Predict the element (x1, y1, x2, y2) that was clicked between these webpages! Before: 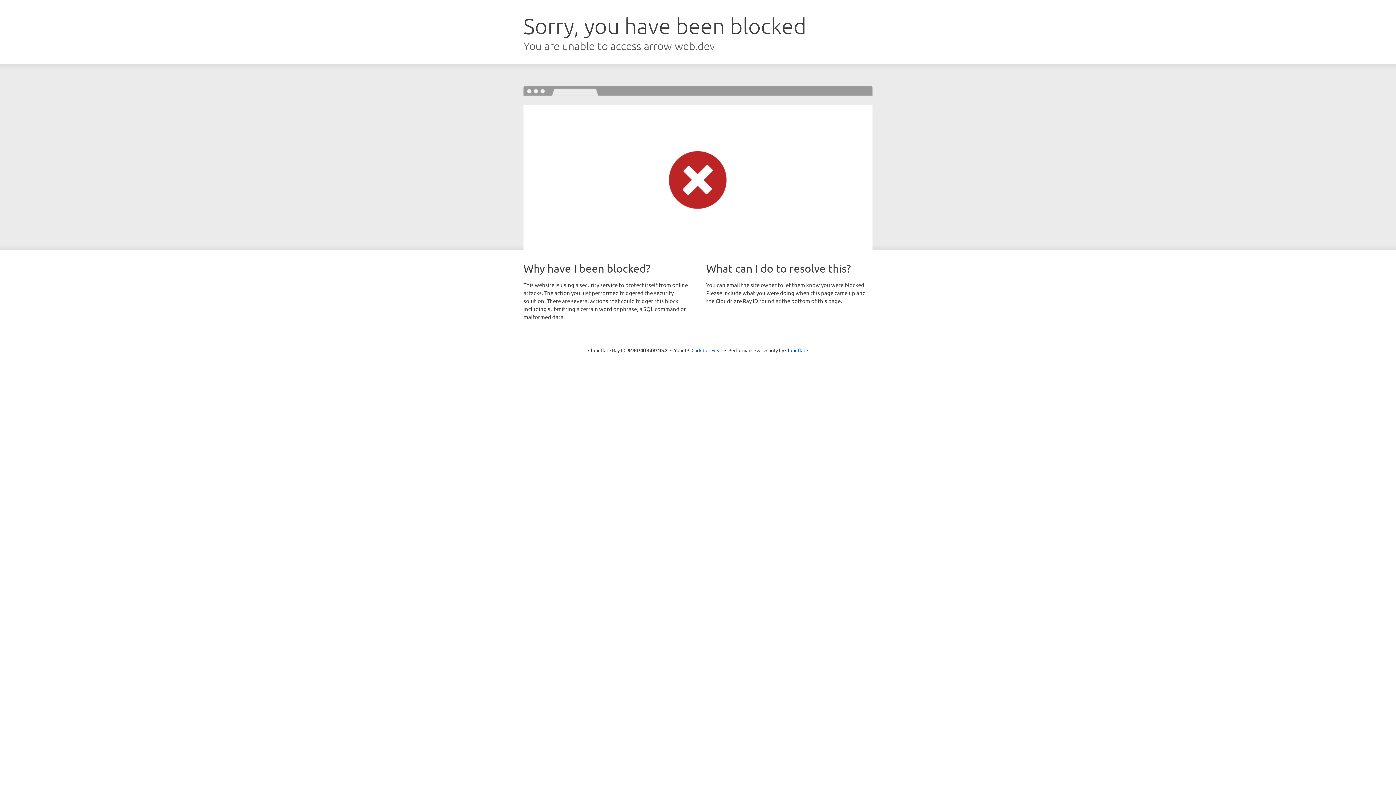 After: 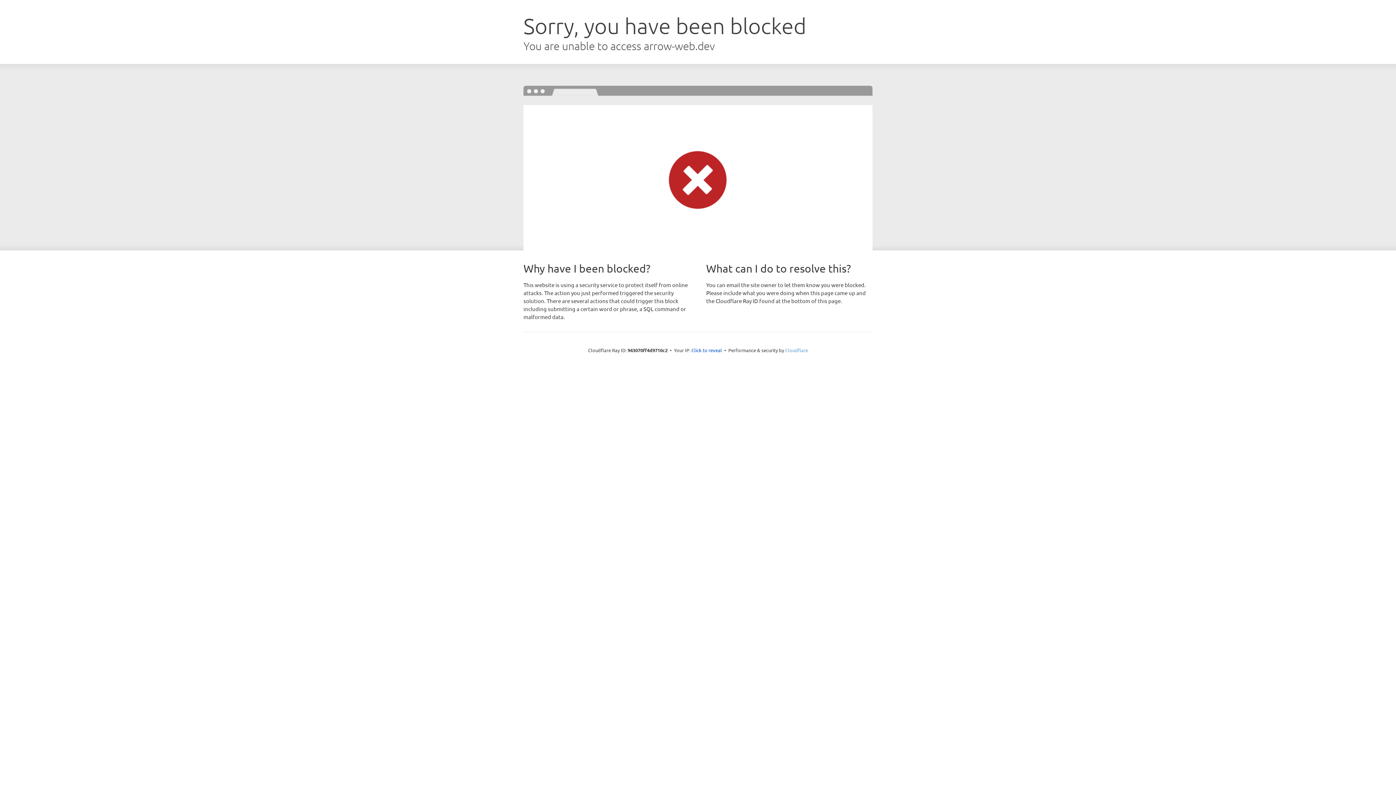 Action: bbox: (785, 347, 808, 353) label: Cloudflare